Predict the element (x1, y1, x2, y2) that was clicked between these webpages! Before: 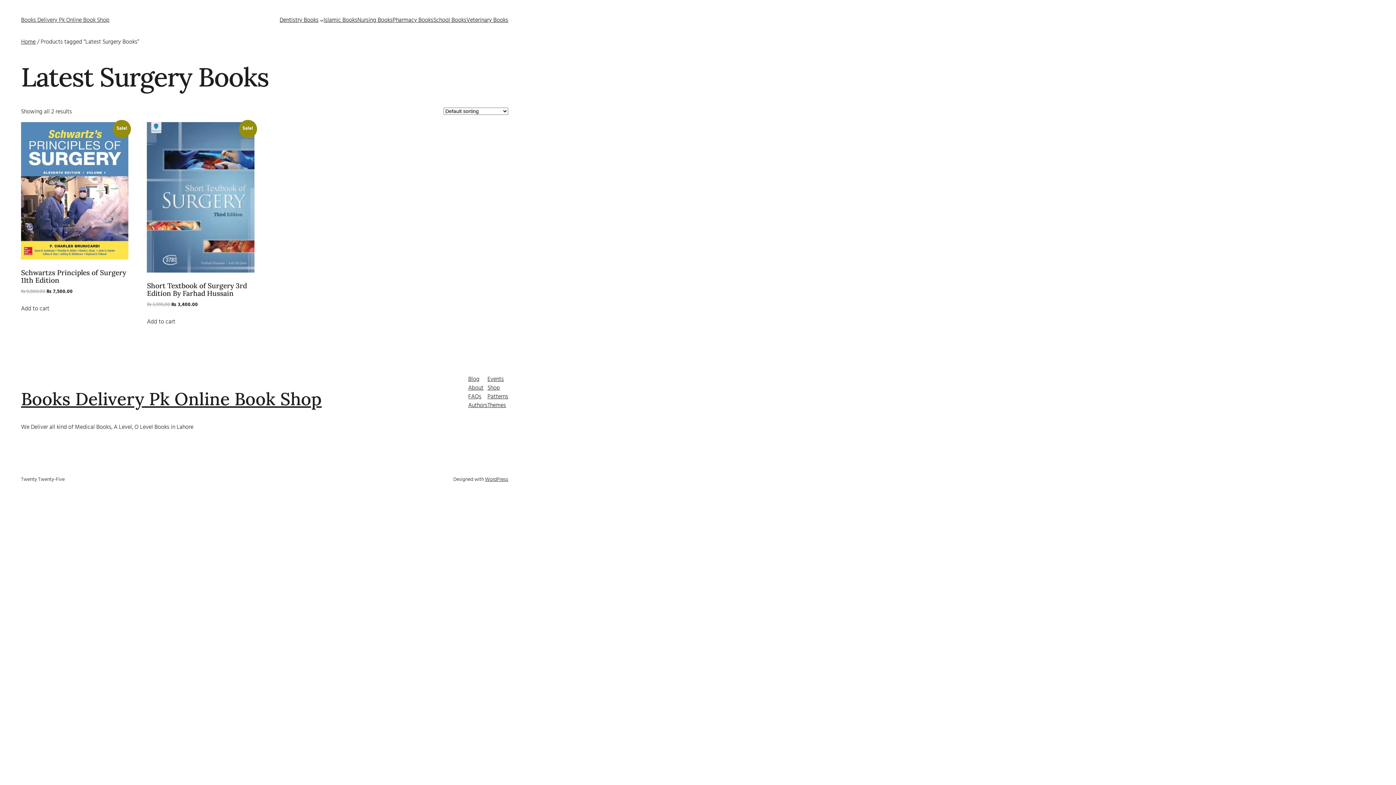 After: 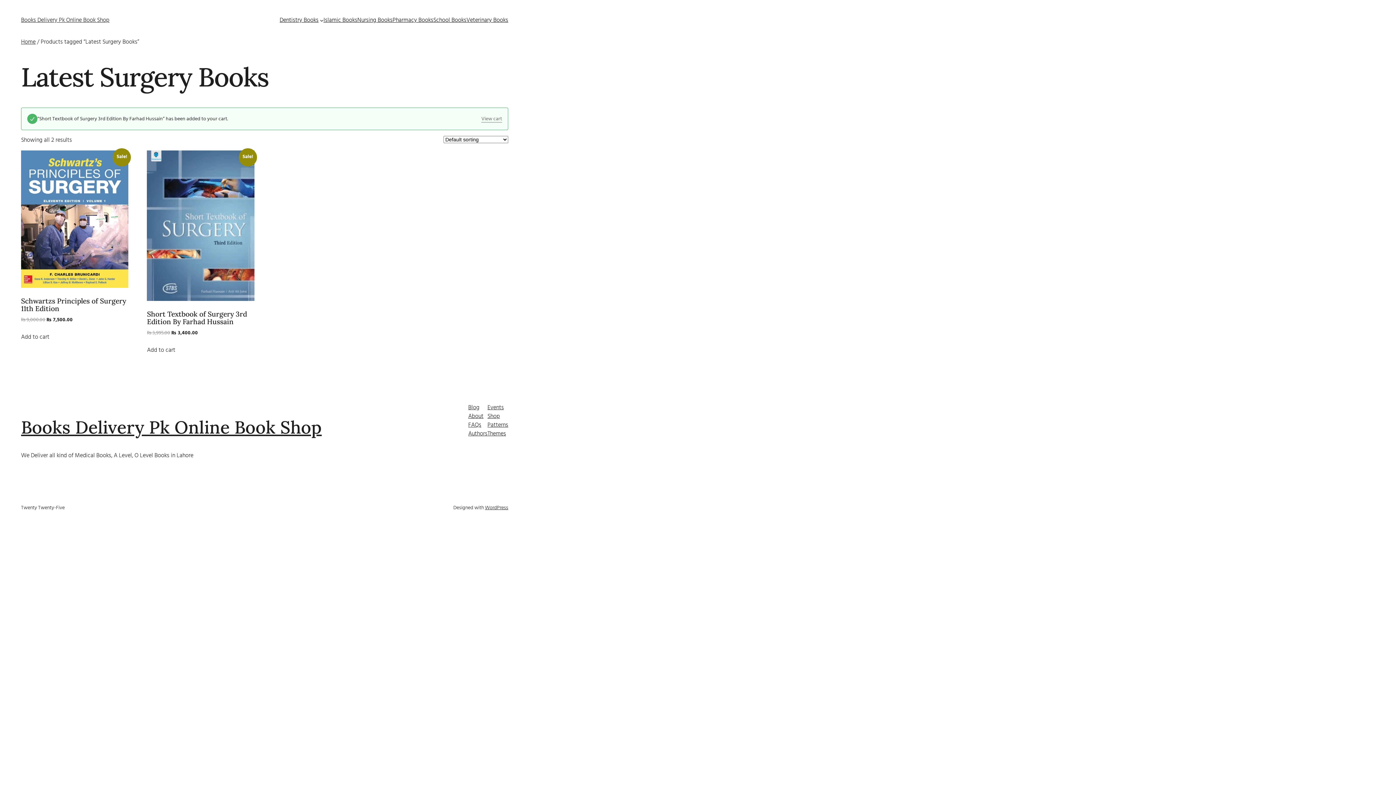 Action: label: Add to cart: “Short Textbook of Surgery 3rd Edition By Farhad Hussain” bbox: (147, 317, 175, 326)